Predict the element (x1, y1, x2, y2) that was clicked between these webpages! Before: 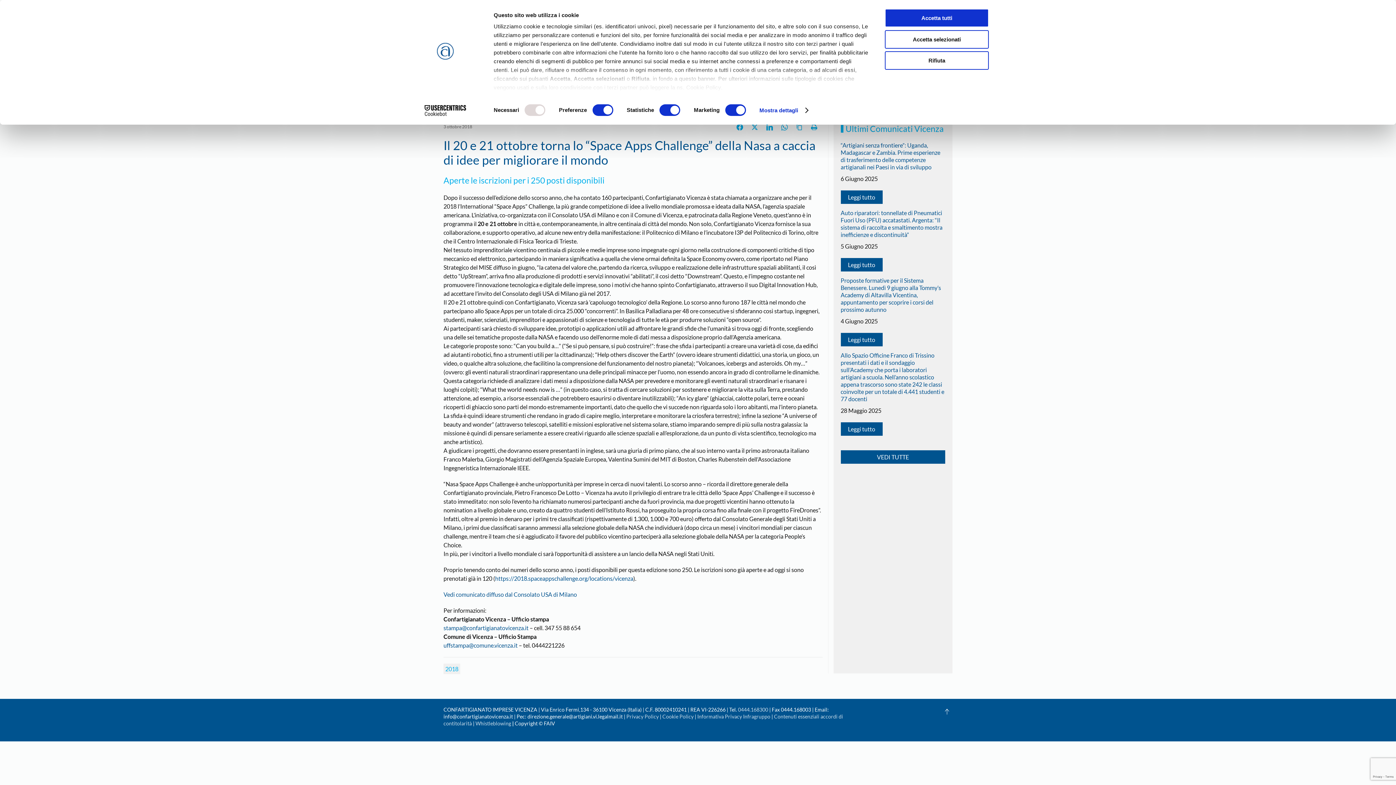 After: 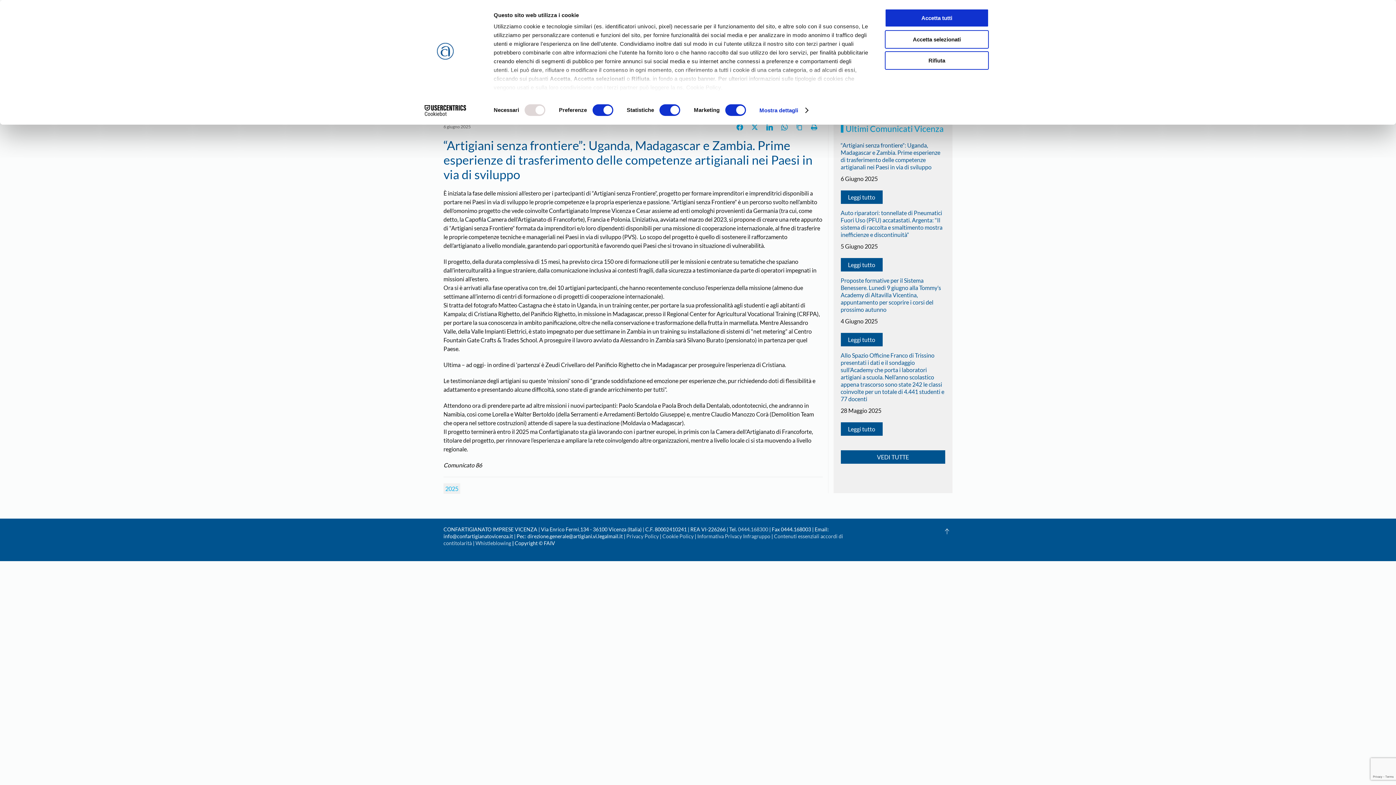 Action: bbox: (840, 141, 945, 203) label: “Artigiani senza frontiere”: Uganda, Madagascar e Zambia. Prime esperienze di trasferimento delle competenze artigianali nei Paesi in via di sviluppo
6 Giugno 2025
Leggi tutto